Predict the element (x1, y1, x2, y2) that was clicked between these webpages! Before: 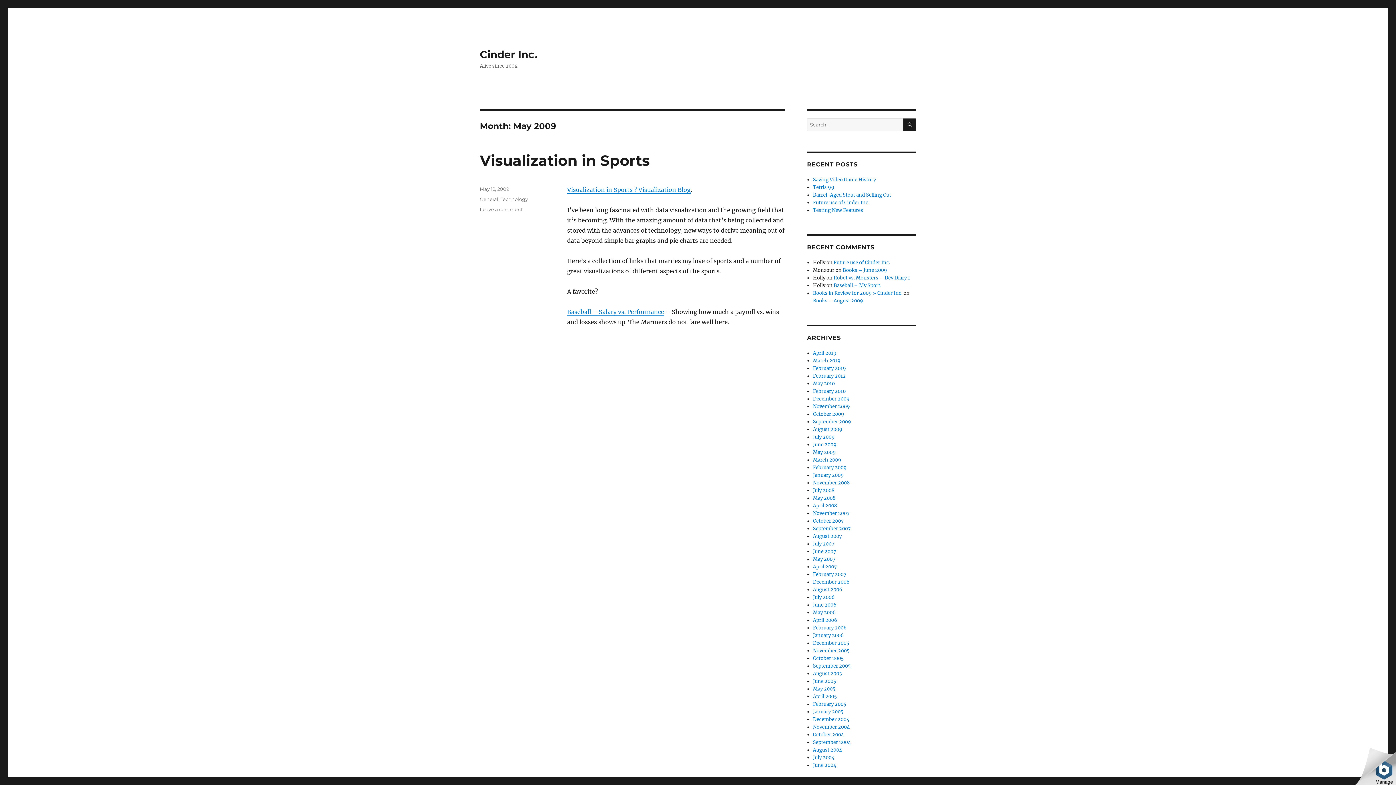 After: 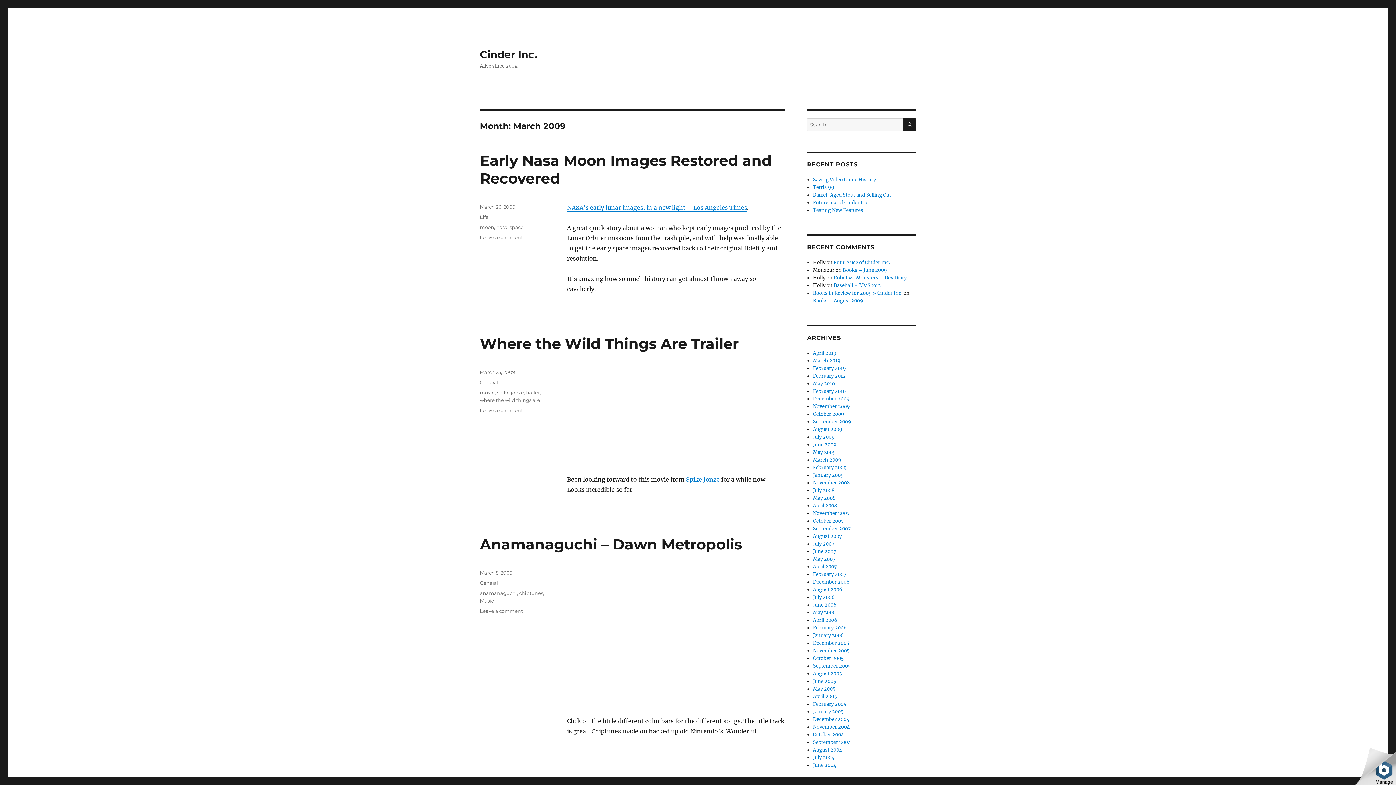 Action: label: March 2009 bbox: (813, 457, 841, 463)